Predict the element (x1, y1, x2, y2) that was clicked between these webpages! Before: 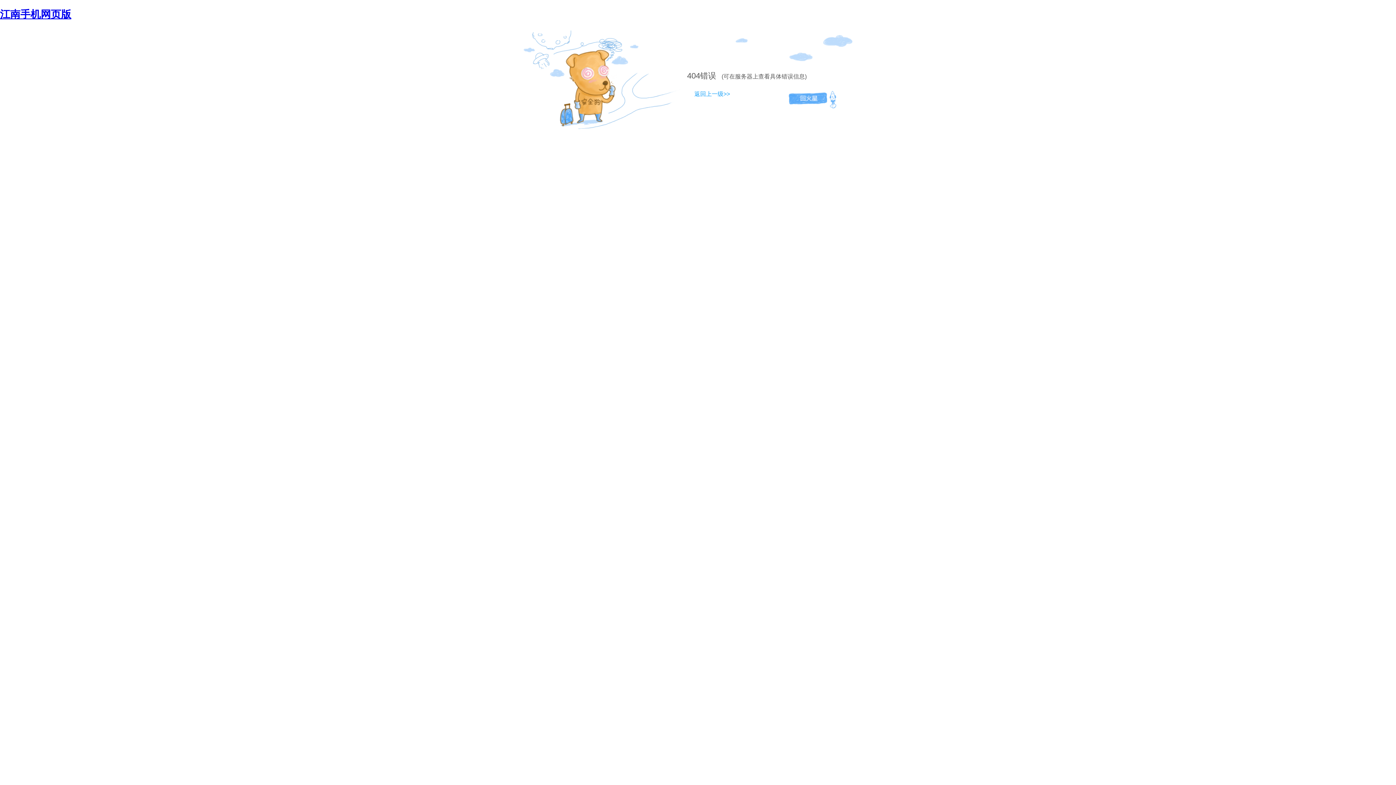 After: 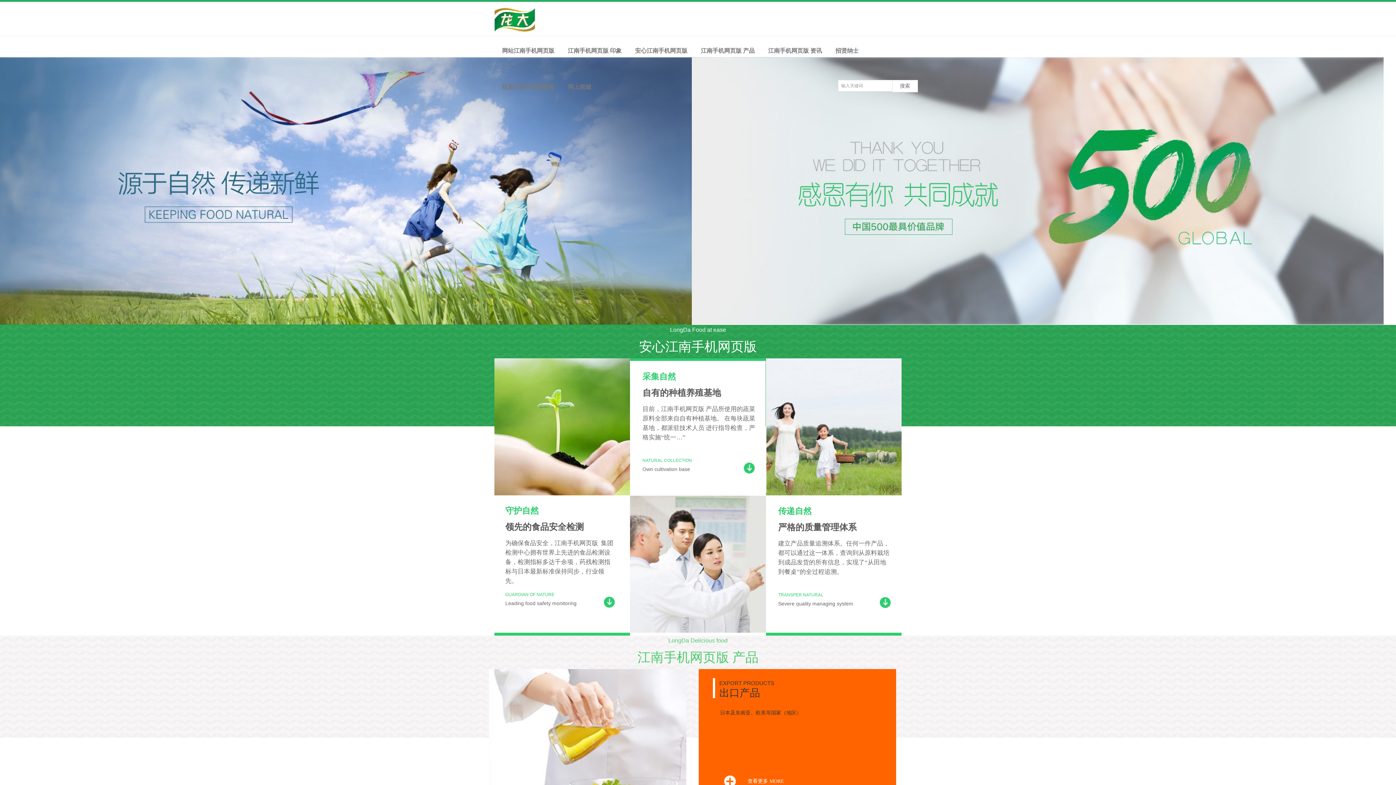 Action: label: 江南手机网页版 bbox: (0, 8, 71, 19)